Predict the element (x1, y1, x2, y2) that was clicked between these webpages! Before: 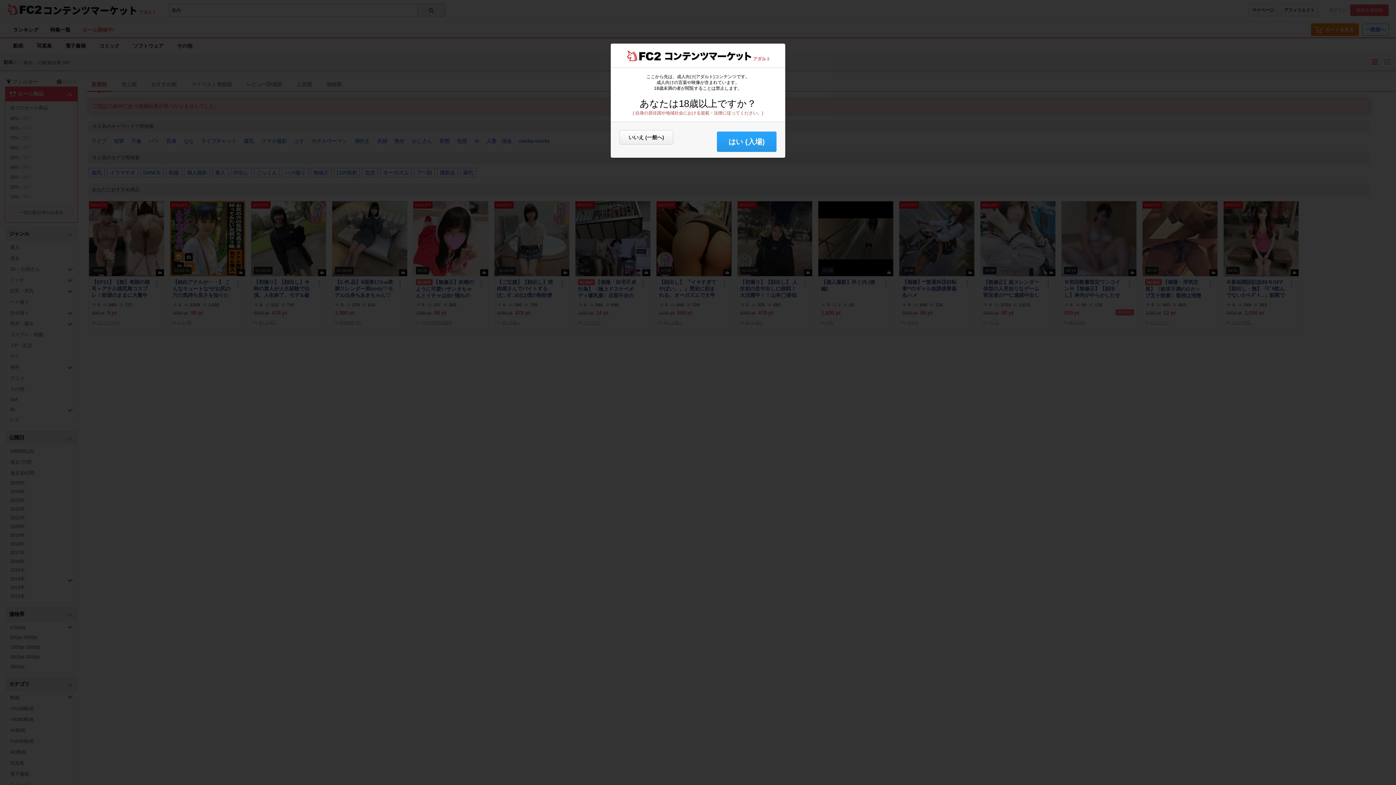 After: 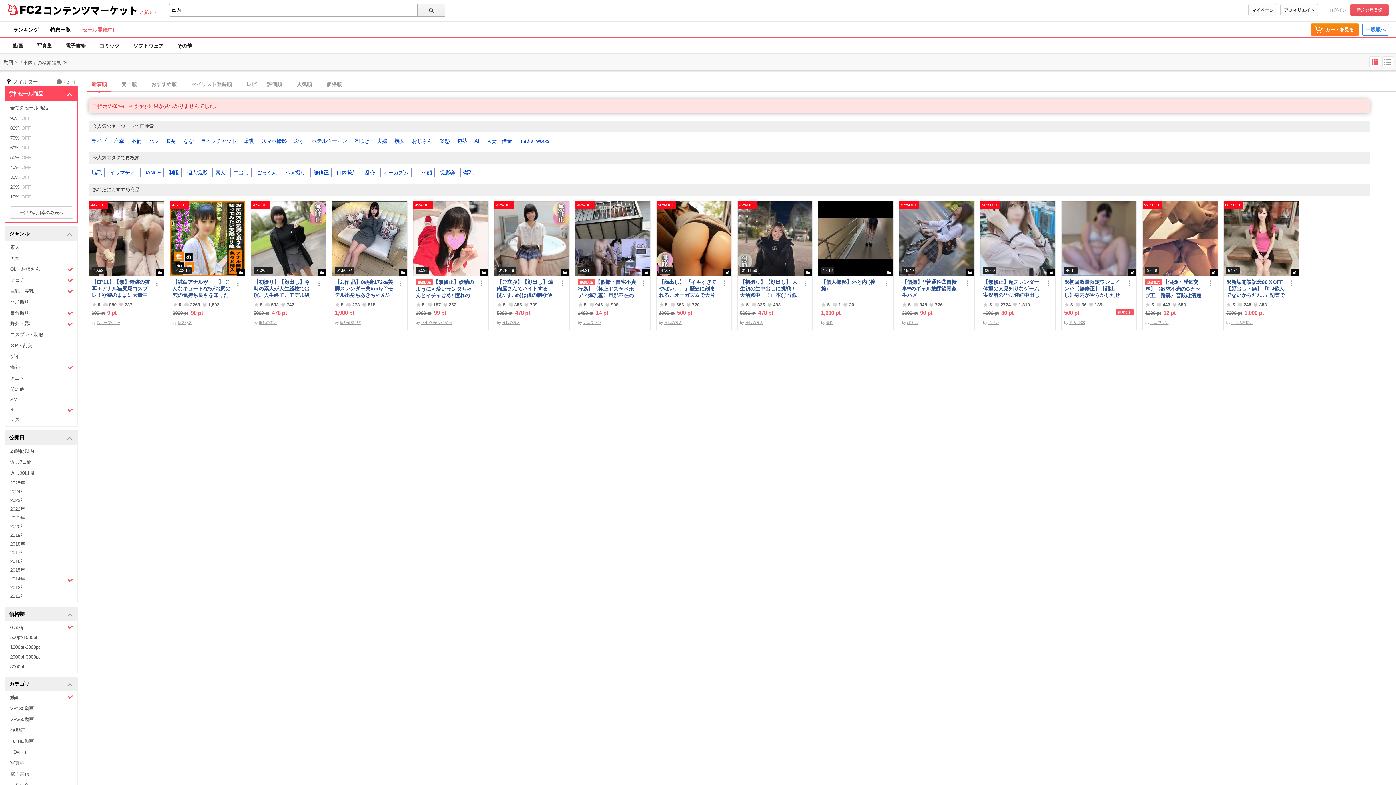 Action: label: はい (入場) bbox: (717, 131, 776, 152)